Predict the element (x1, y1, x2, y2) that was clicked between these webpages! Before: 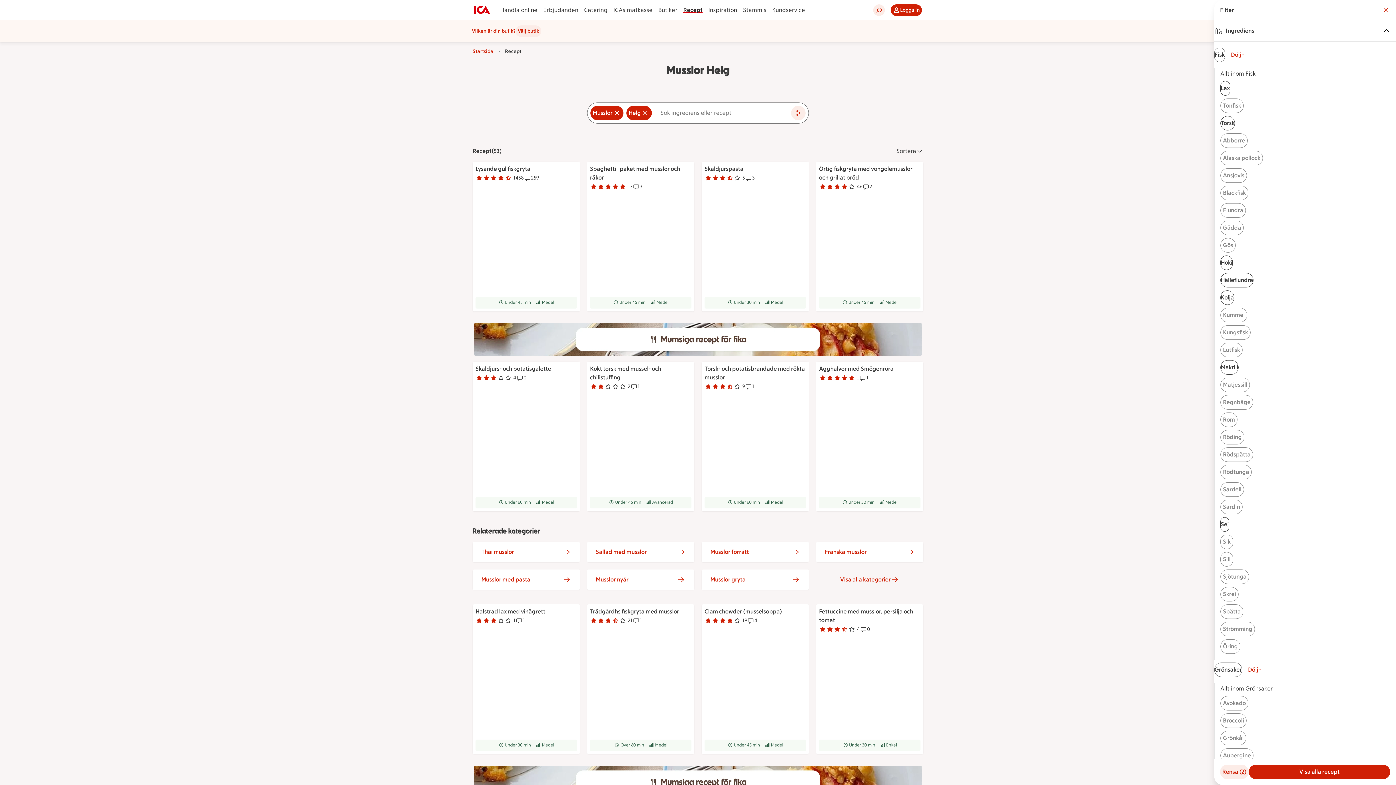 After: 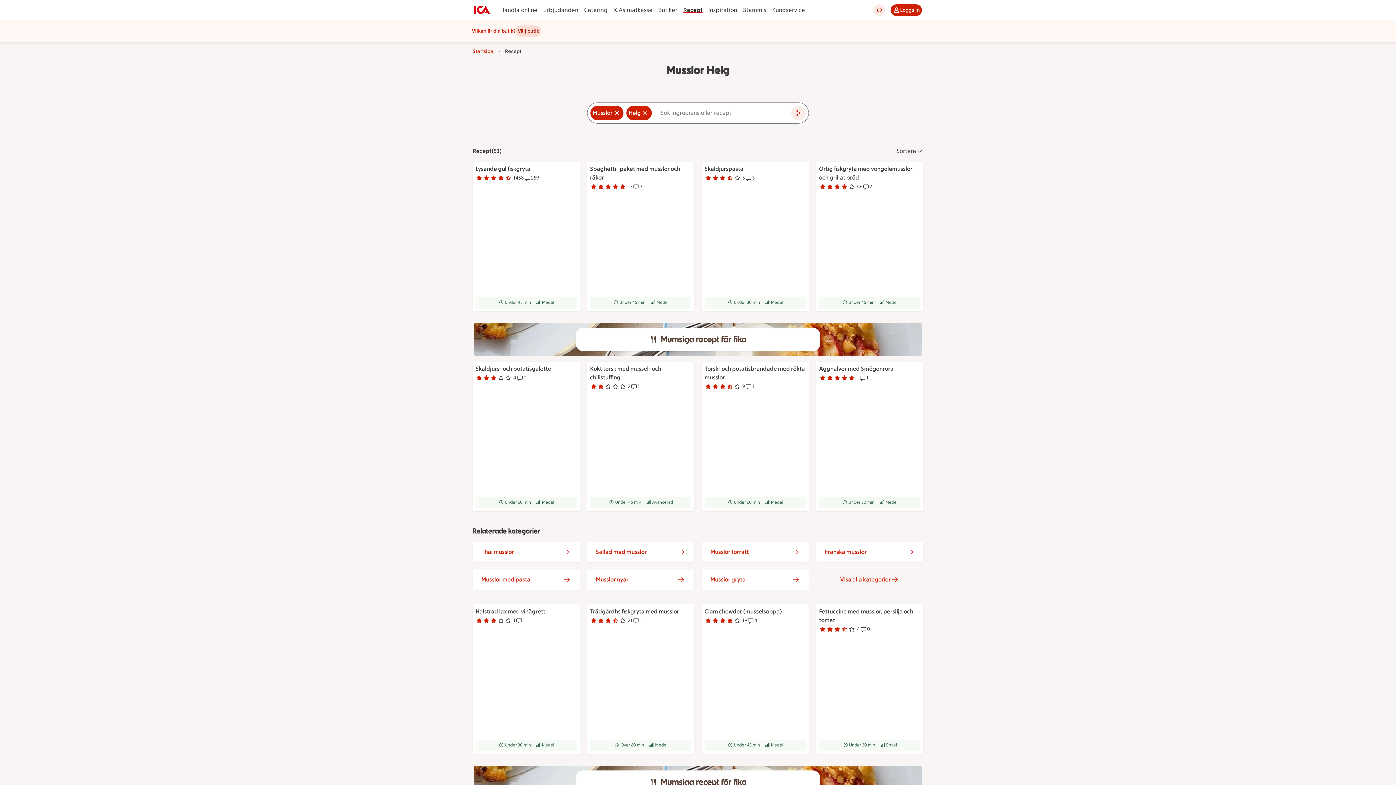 Action: bbox: (515, 25, 541, 37) label: Välj butik